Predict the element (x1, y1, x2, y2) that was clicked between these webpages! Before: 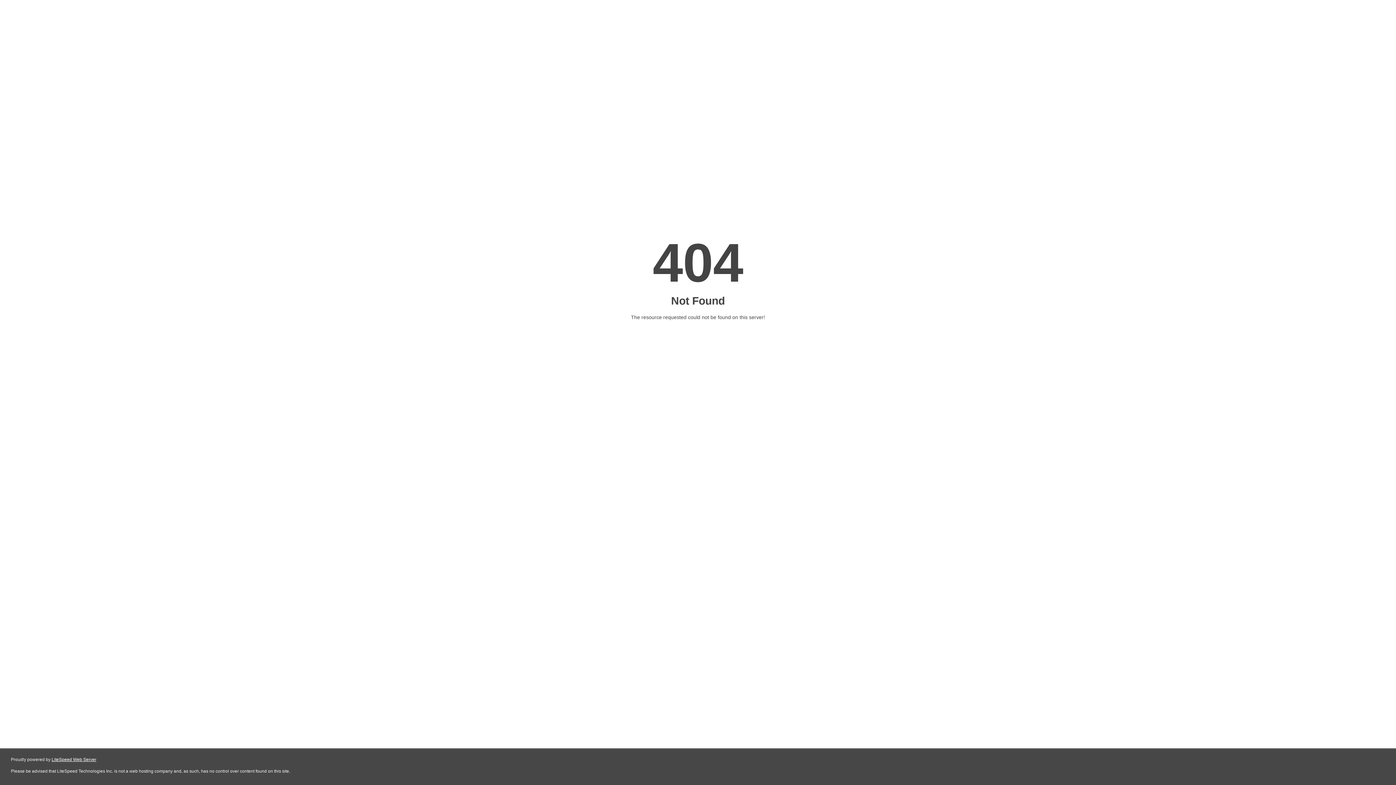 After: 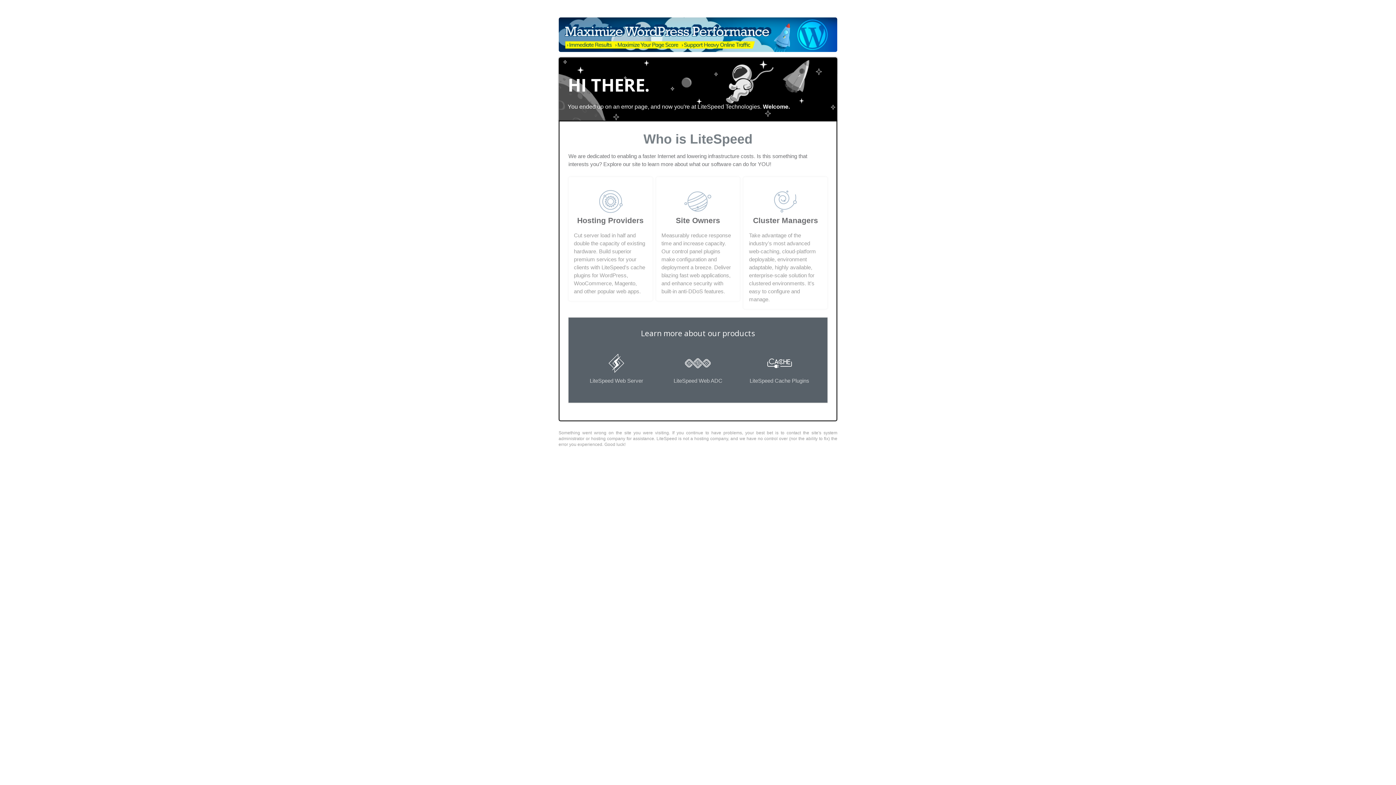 Action: bbox: (51, 757, 96, 762) label: LiteSpeed Web Server